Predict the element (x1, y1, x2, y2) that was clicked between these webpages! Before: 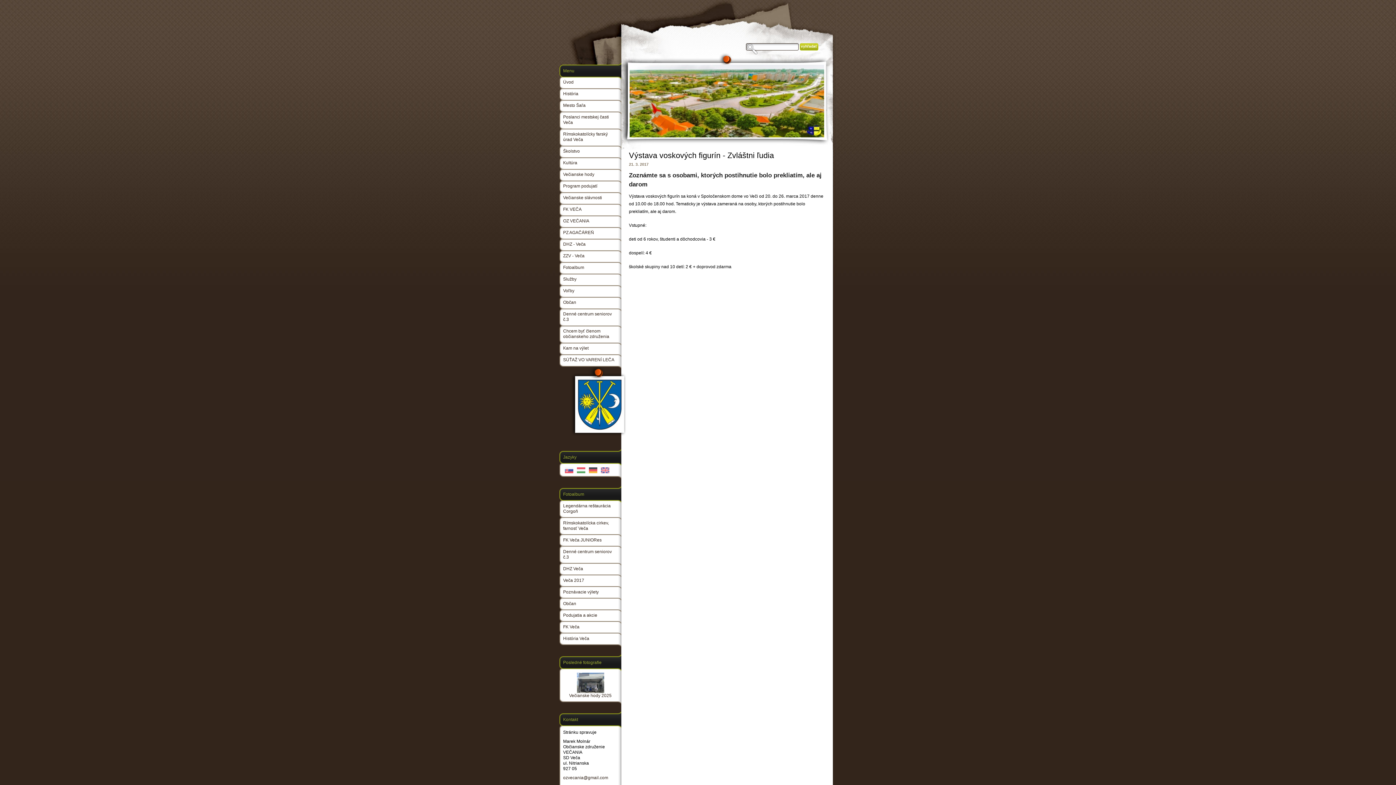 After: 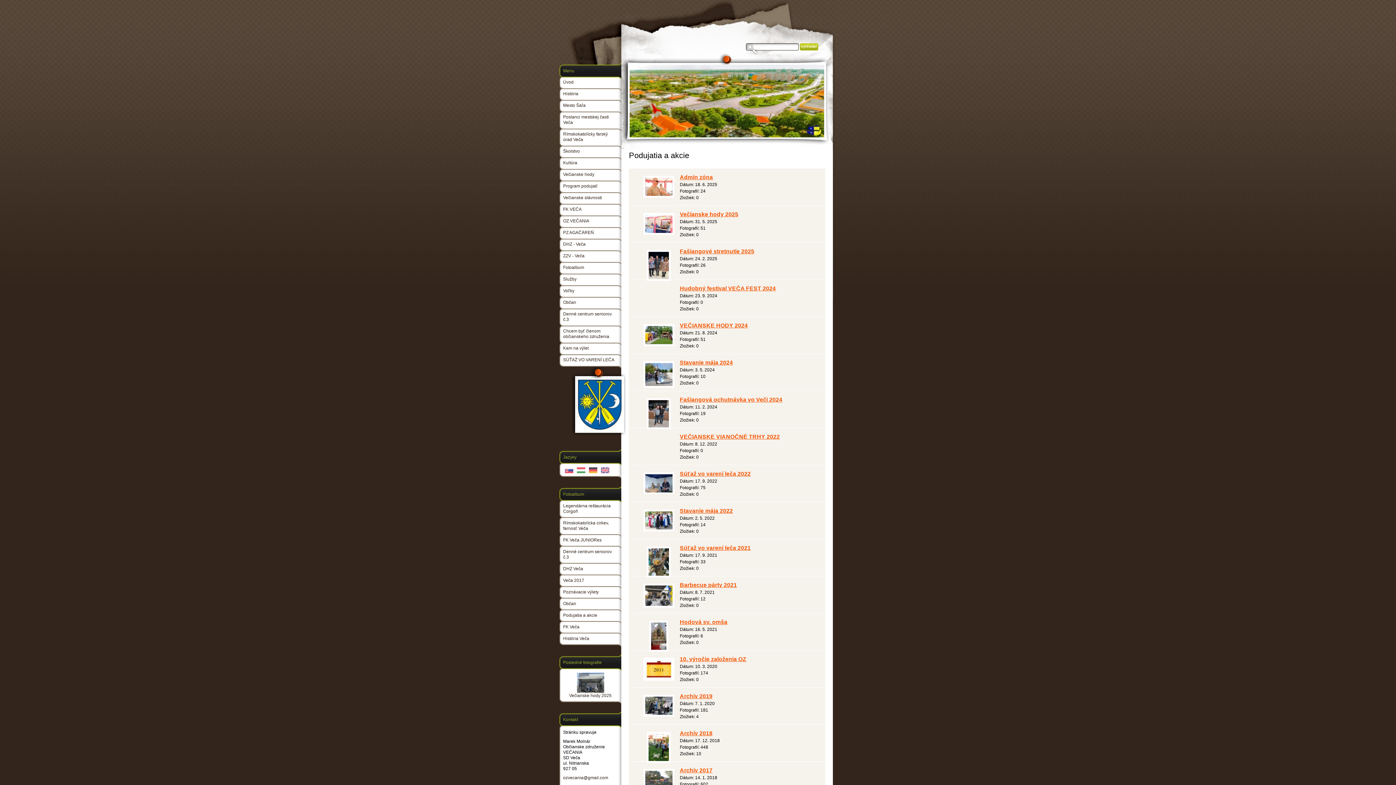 Action: label: Podujatia a akcie bbox: (559, 606, 621, 618)